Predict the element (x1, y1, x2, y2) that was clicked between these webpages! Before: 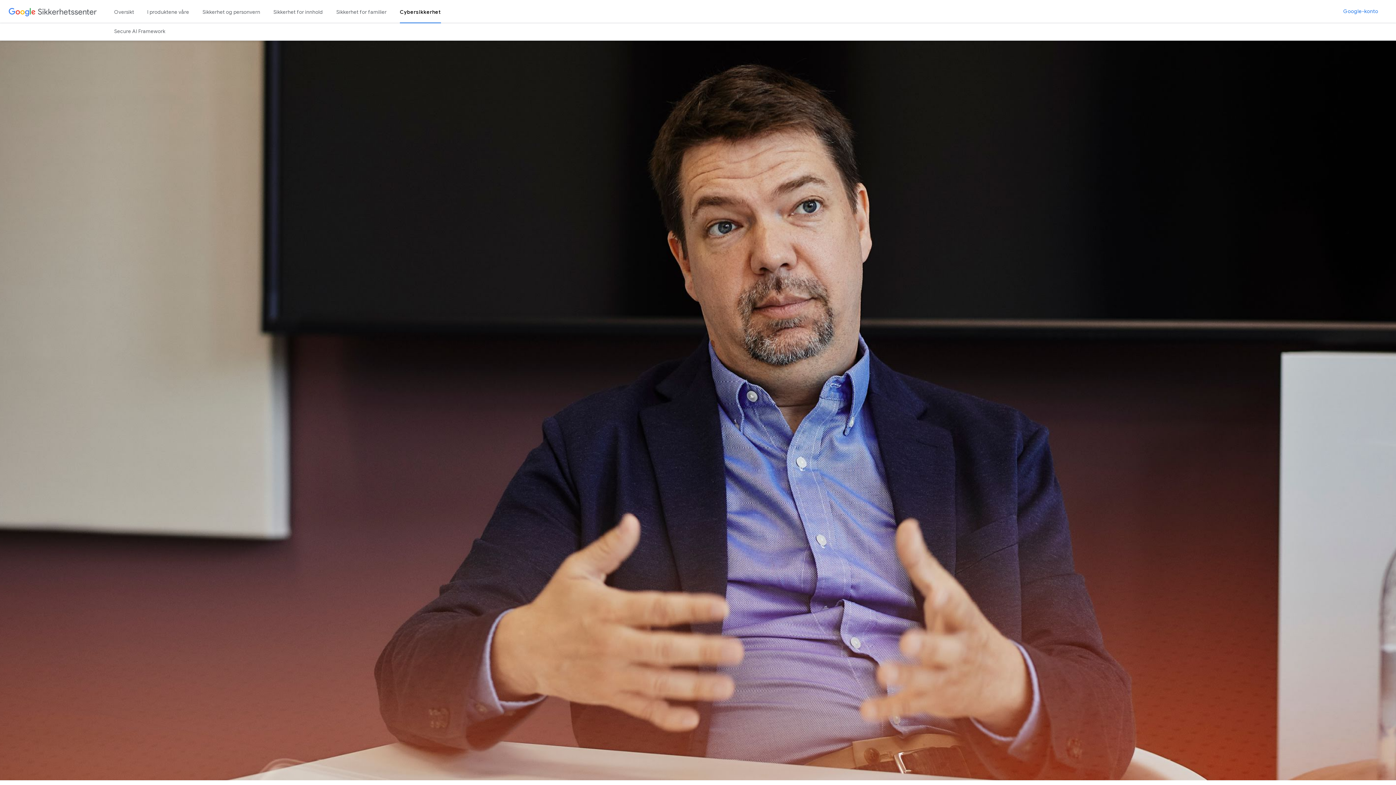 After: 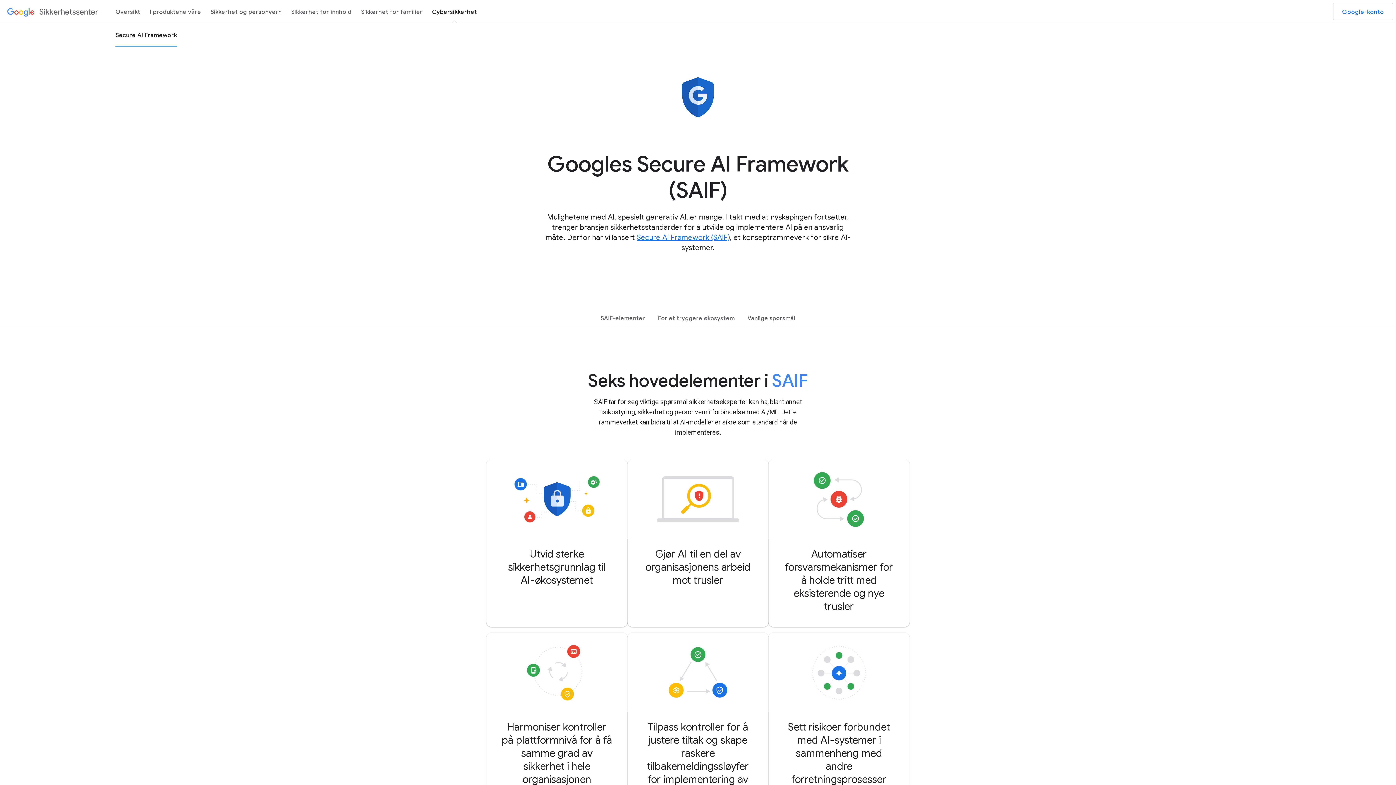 Action: bbox: (114, 26, 165, 36) label: Secure AI Framework